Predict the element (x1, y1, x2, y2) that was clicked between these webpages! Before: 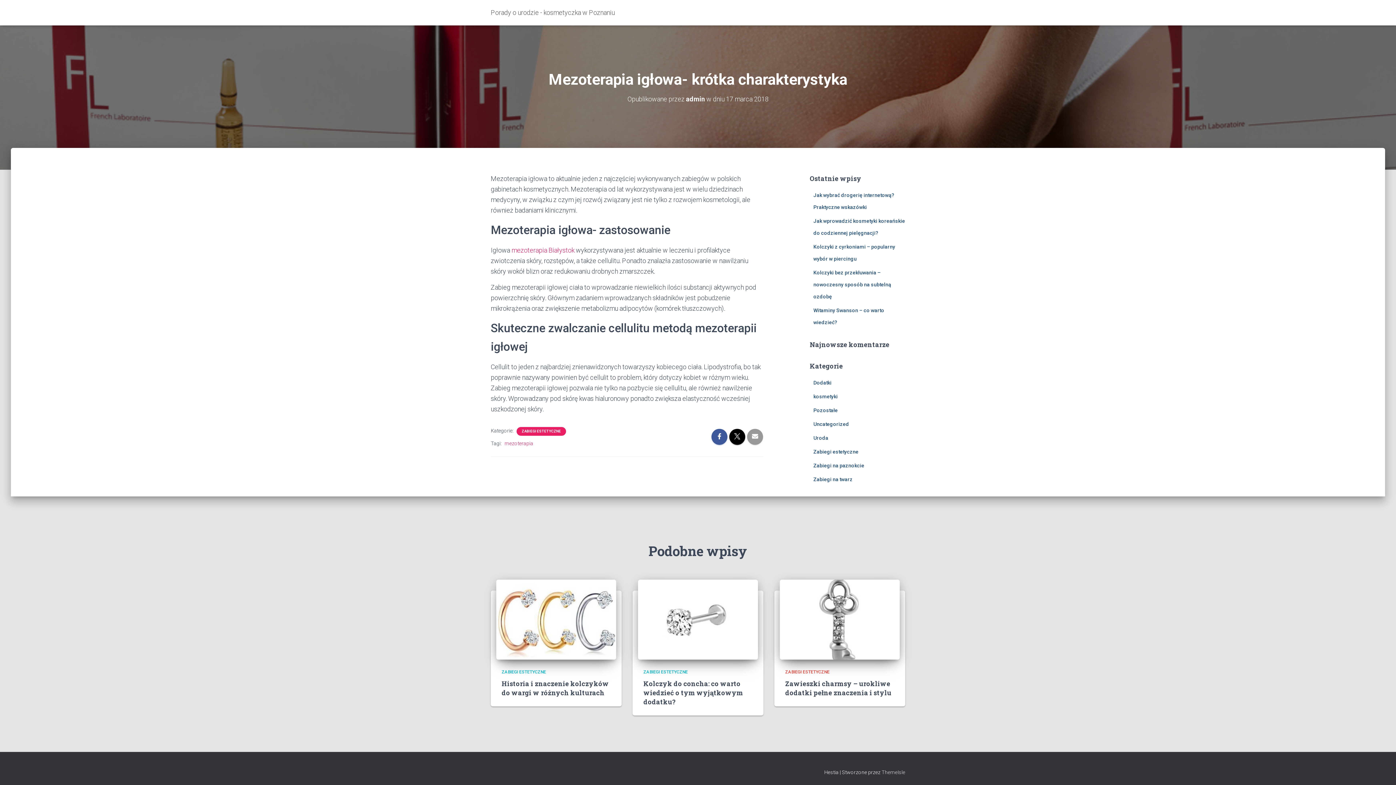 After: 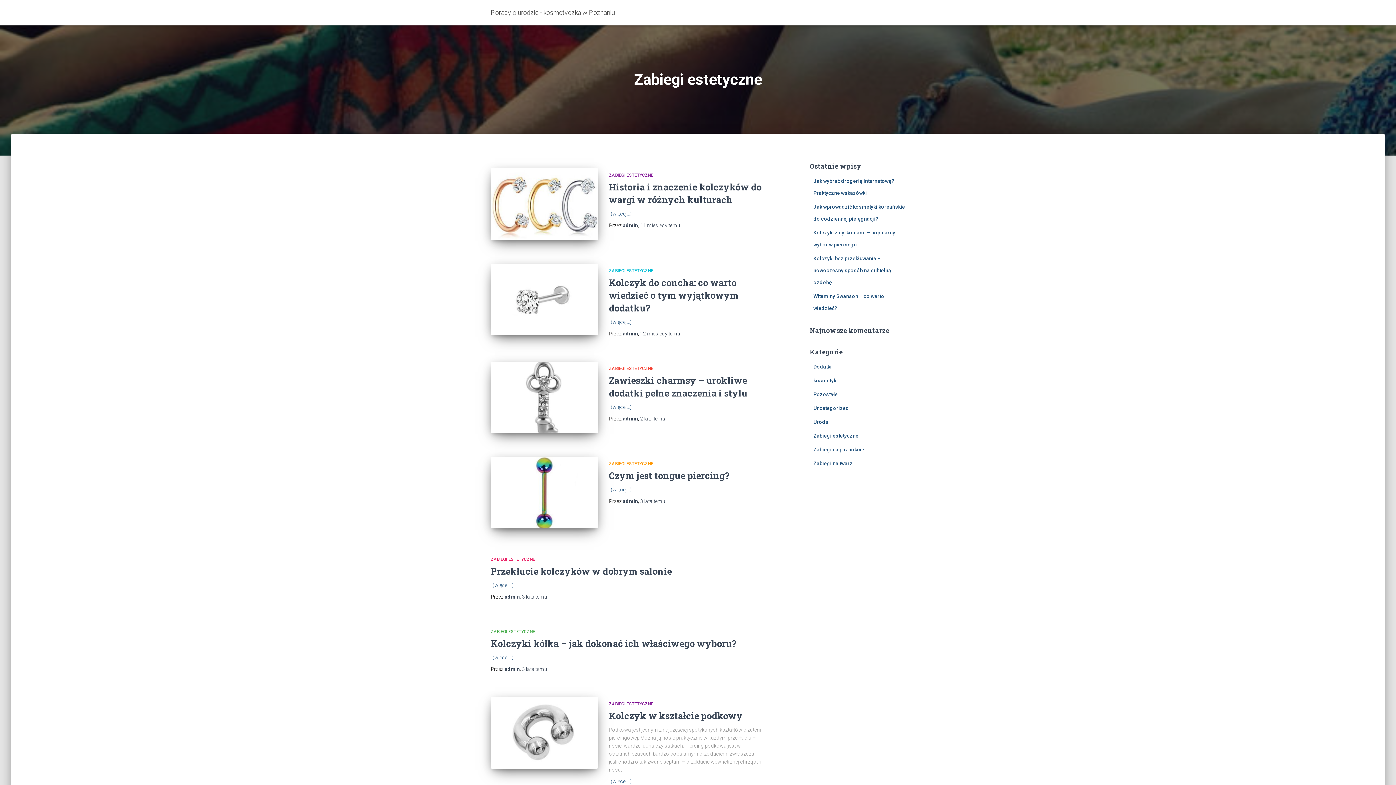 Action: bbox: (643, 669, 688, 674) label: ZABIEGI ESTETYCZNE